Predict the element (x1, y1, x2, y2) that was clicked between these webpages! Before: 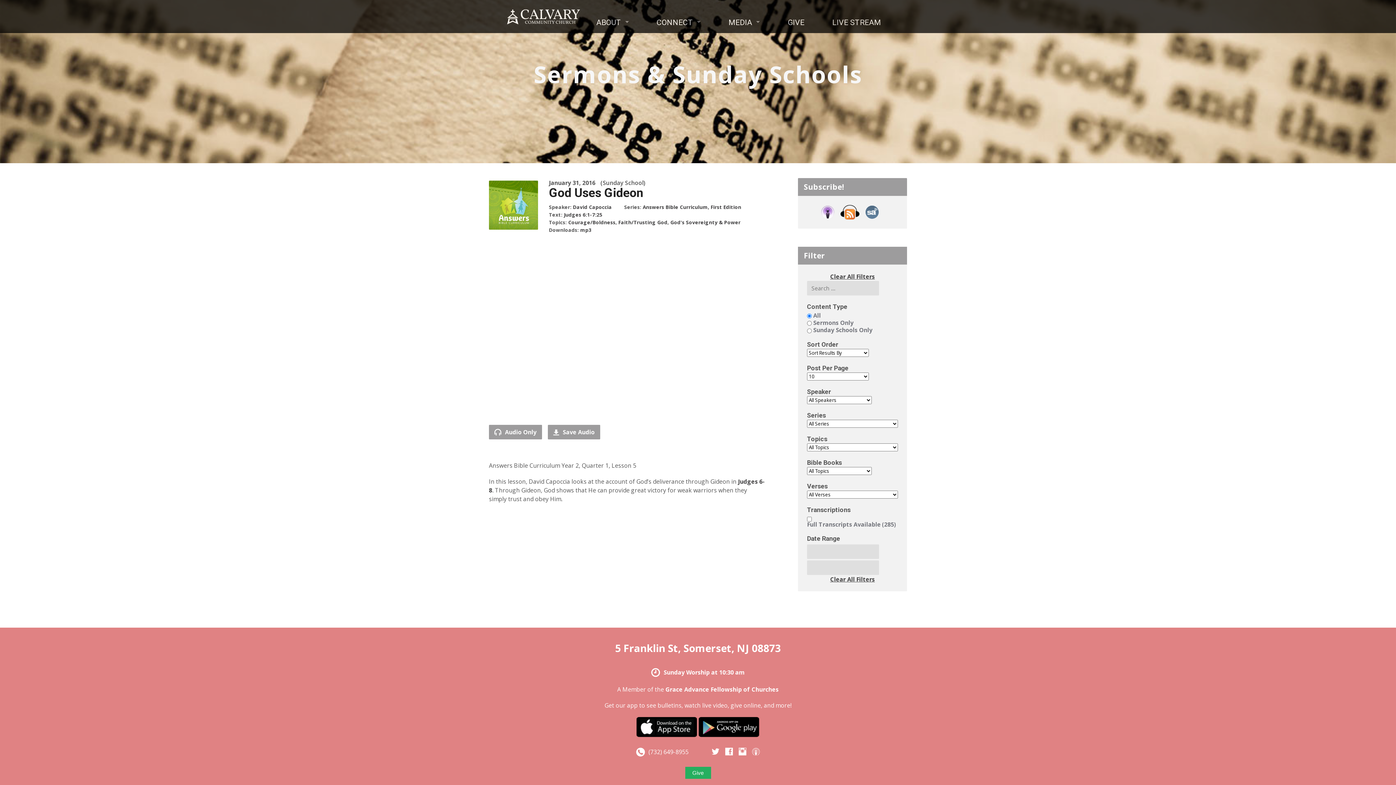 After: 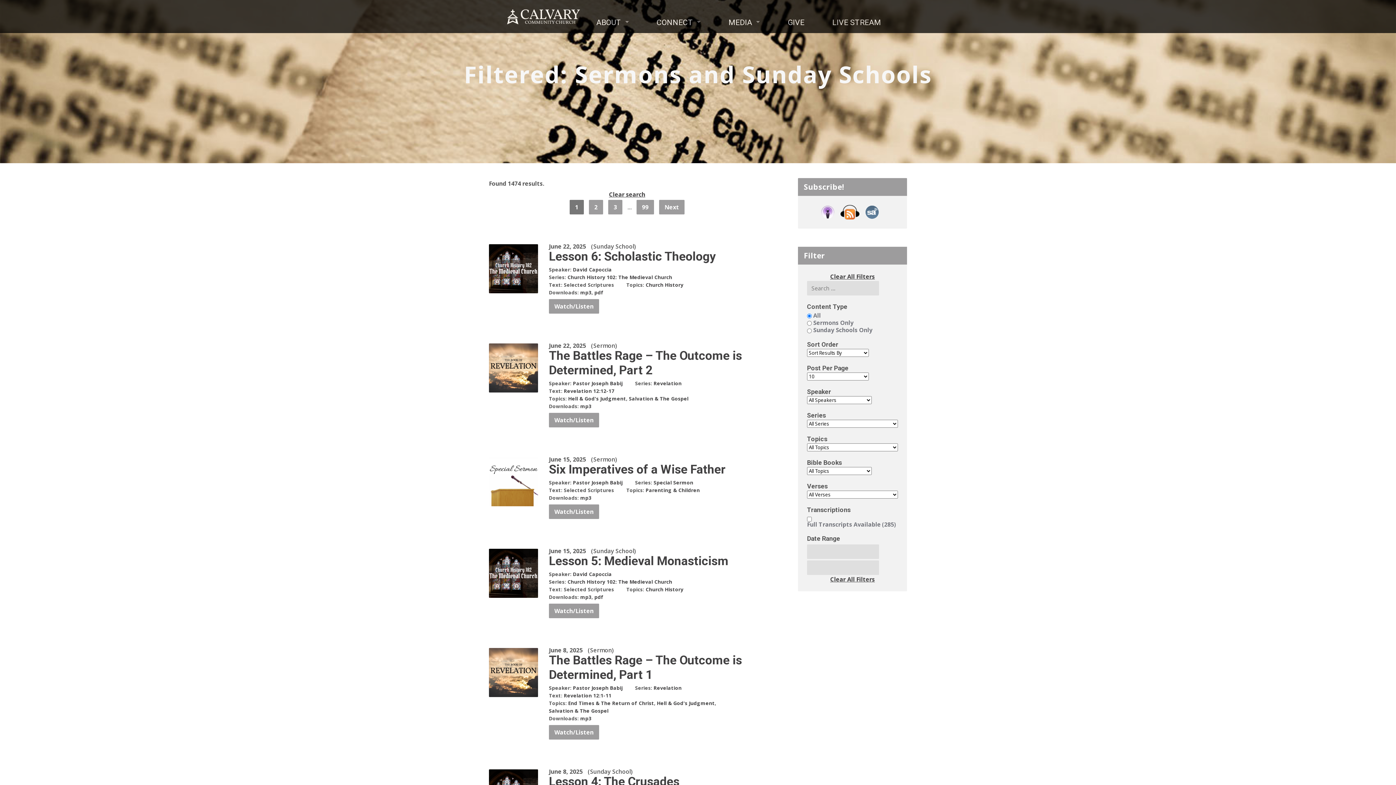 Action: bbox: (830, 272, 875, 280) label: Clear All Filters